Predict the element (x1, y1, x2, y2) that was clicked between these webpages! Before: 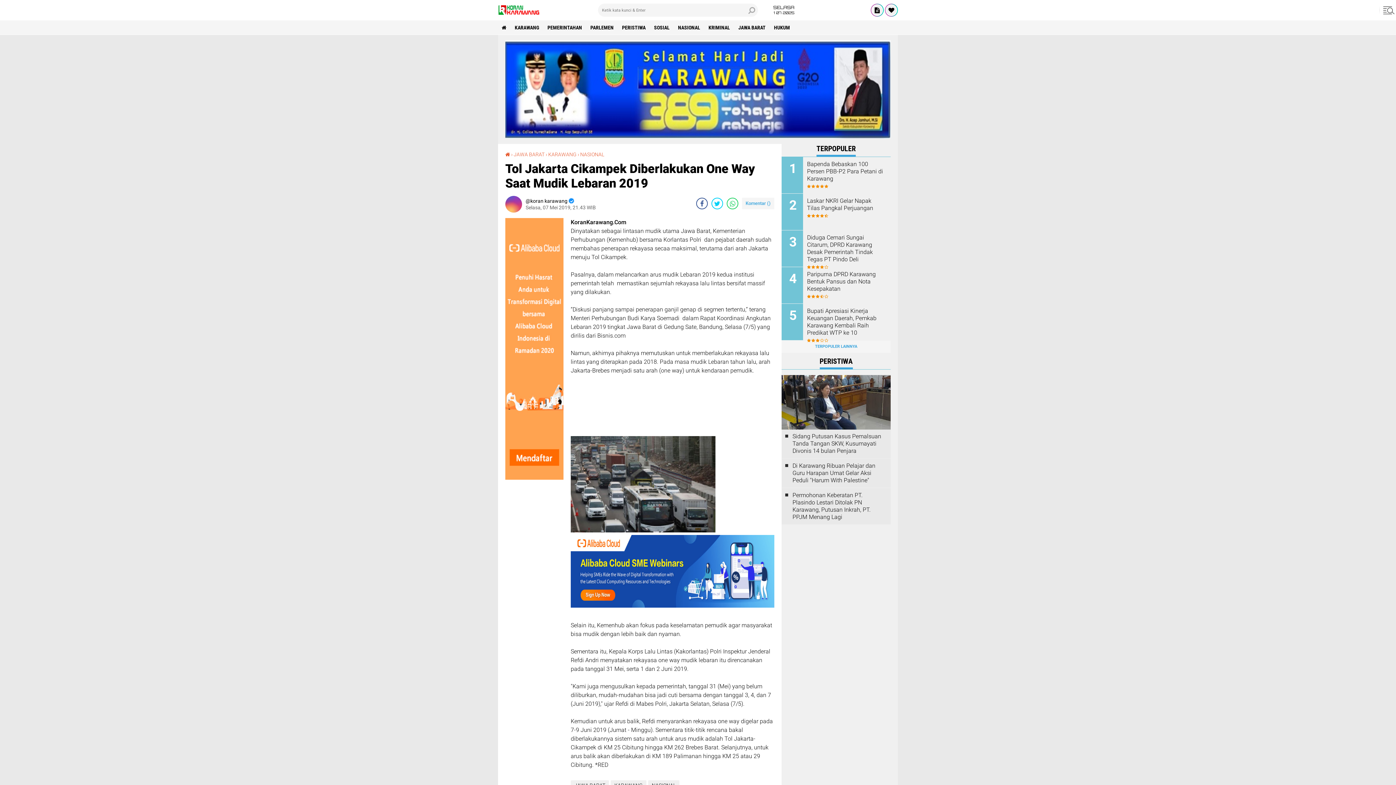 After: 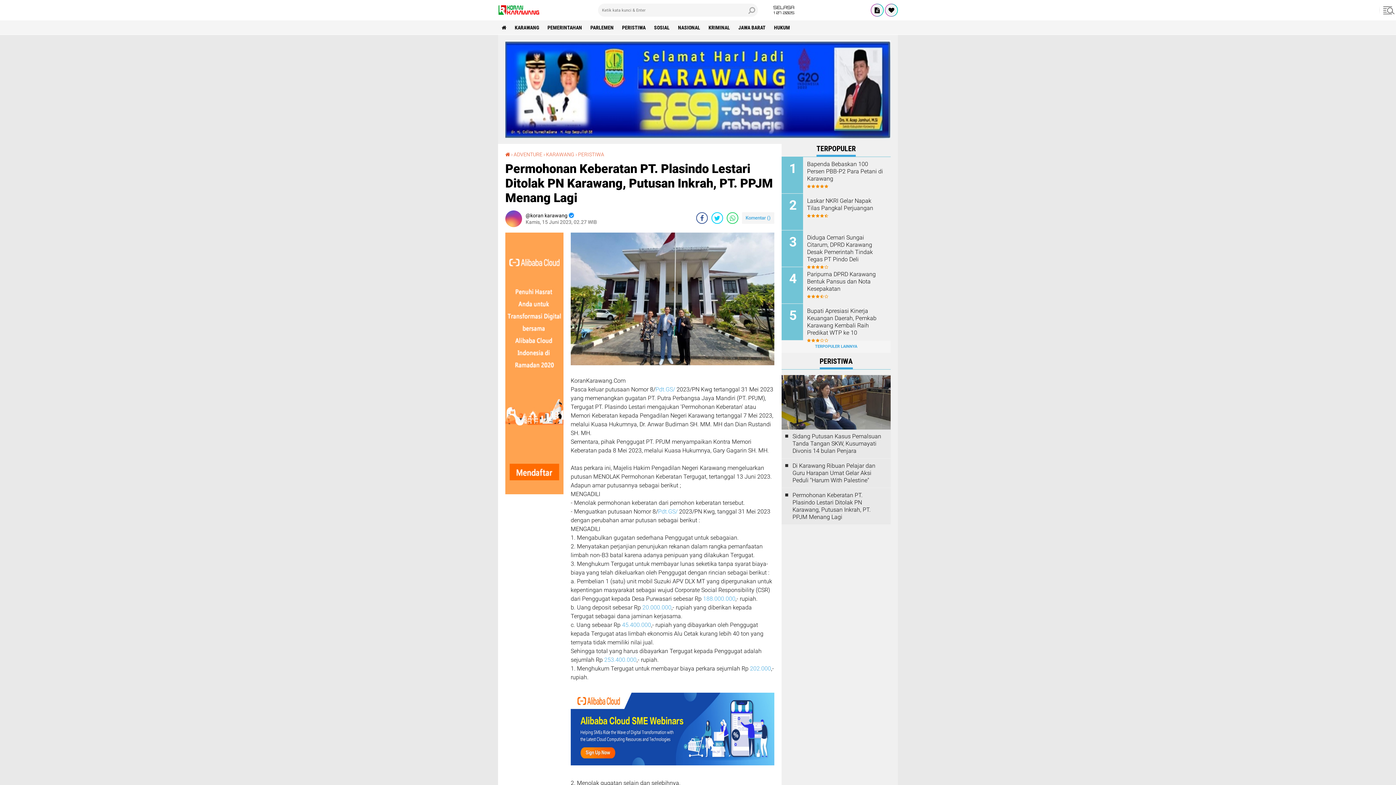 Action: bbox: (792, 492, 883, 521) label: Permohonan Keberatan PT. Plasindo Lestari Ditolak PN Karawang, Putusan Inkrah, PT. PPJM Menang Lagi